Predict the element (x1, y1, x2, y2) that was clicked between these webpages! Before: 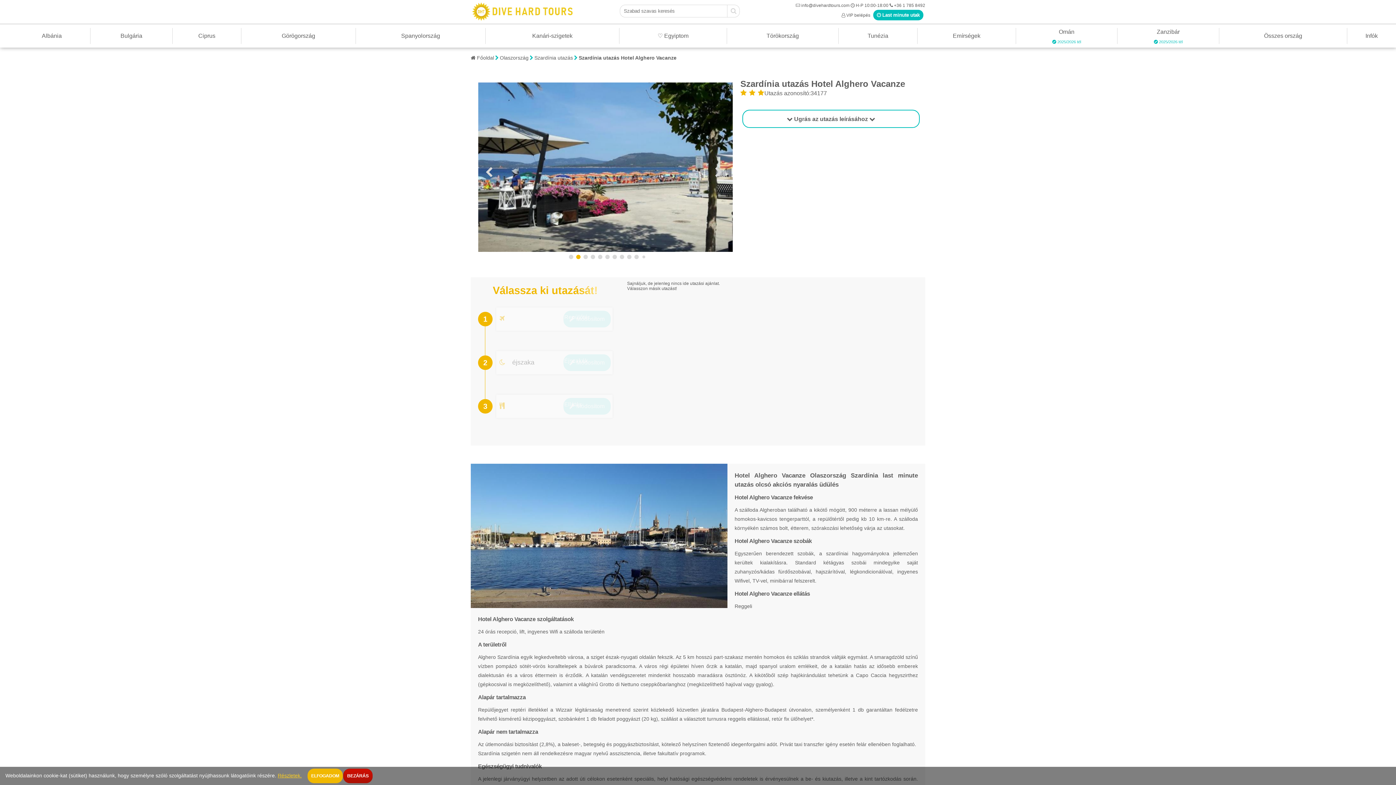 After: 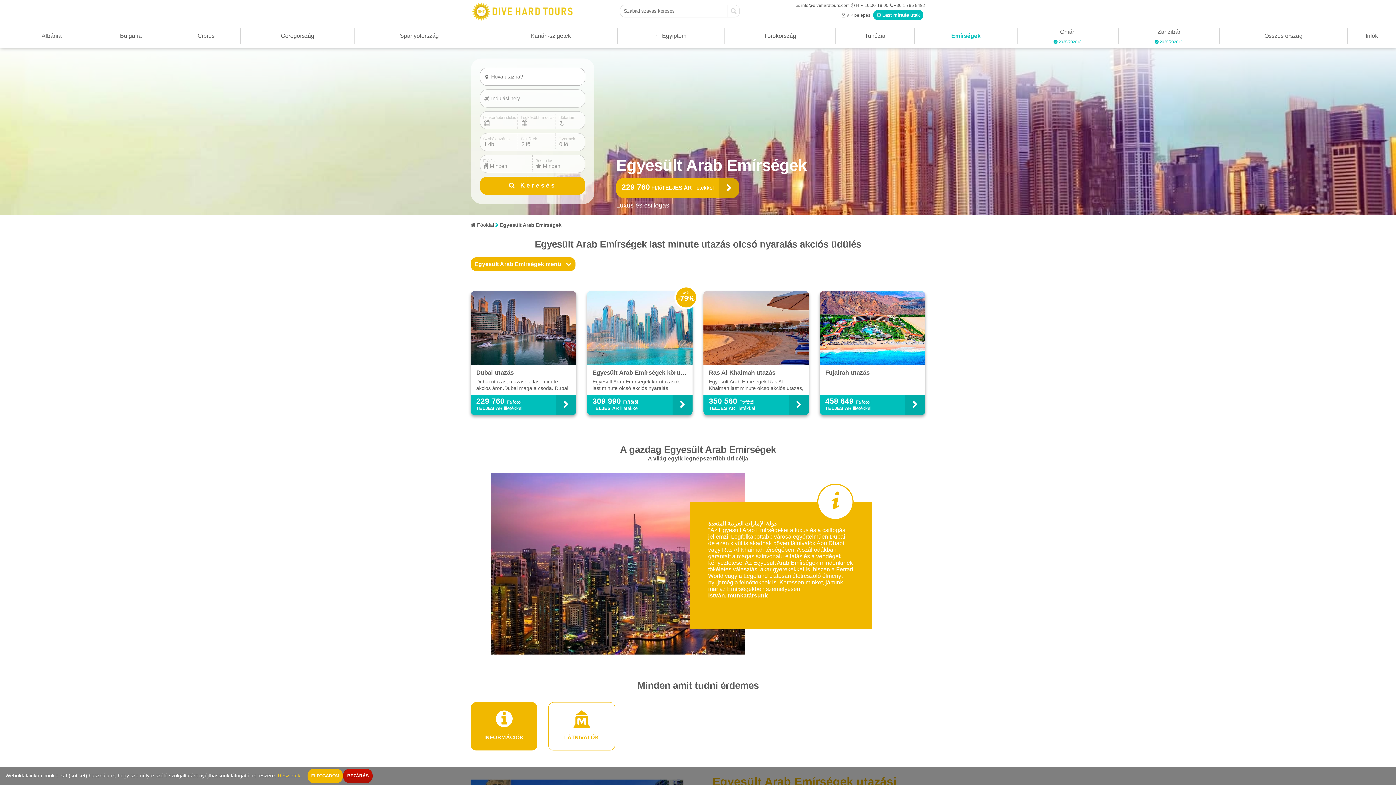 Action: bbox: (949, 30, 984, 41) label: Emírségek